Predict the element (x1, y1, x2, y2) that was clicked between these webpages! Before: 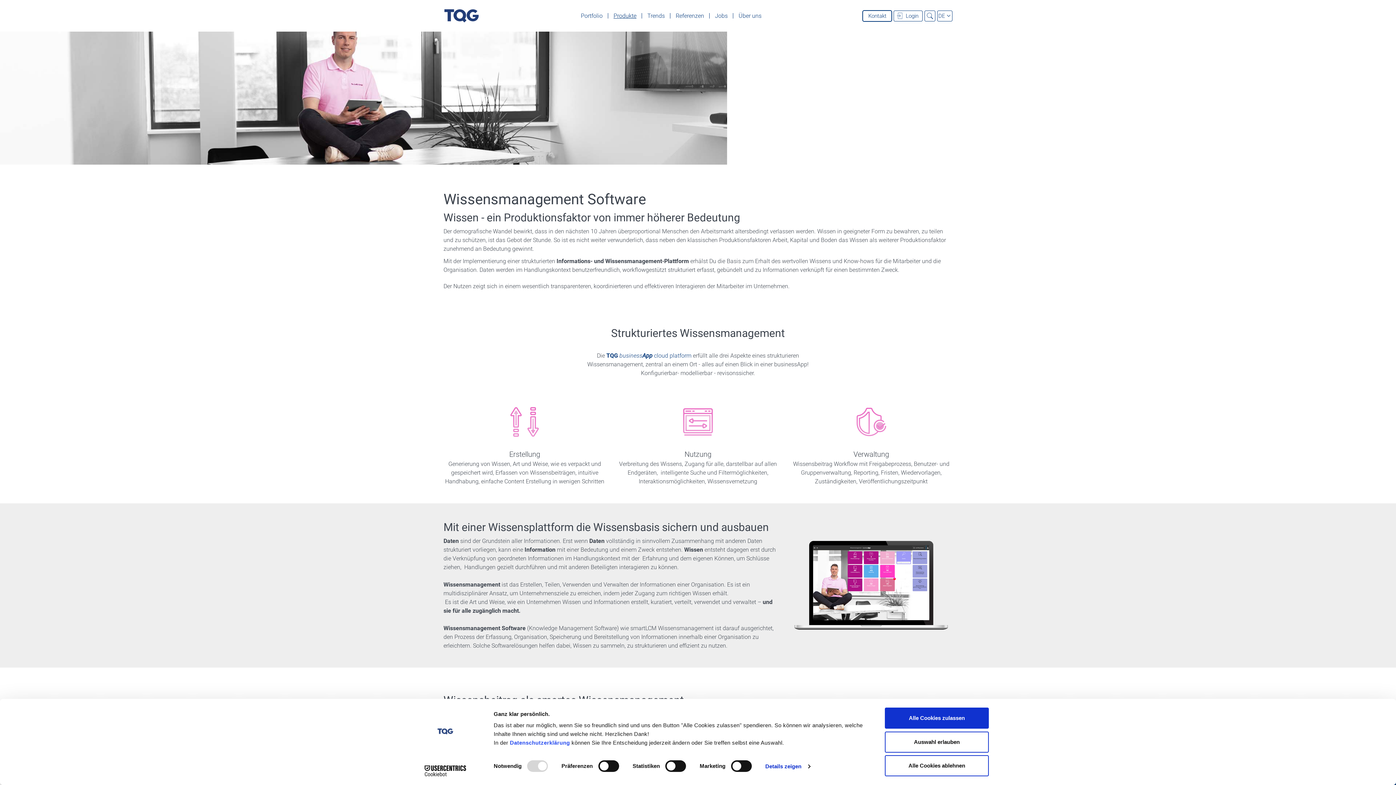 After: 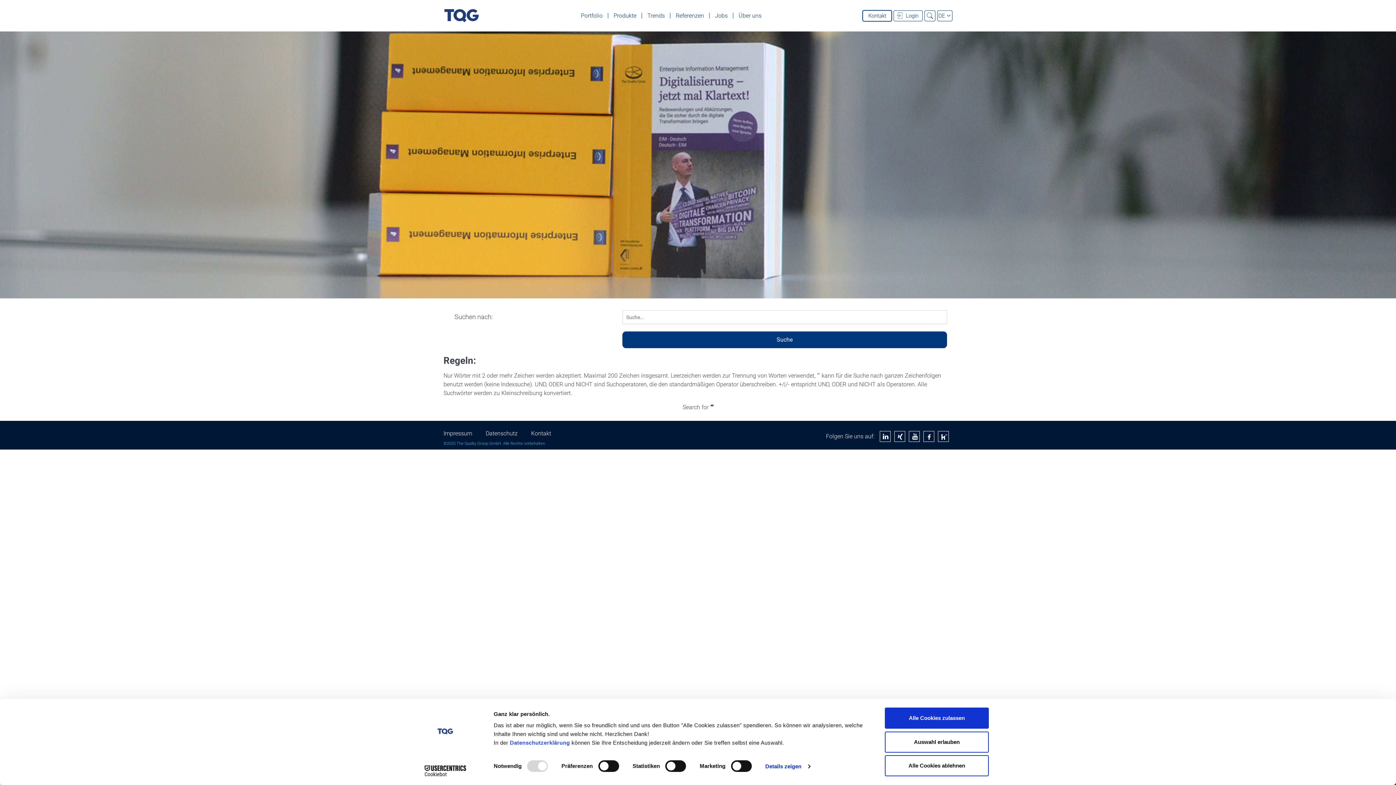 Action: bbox: (924, 10, 937, 21)